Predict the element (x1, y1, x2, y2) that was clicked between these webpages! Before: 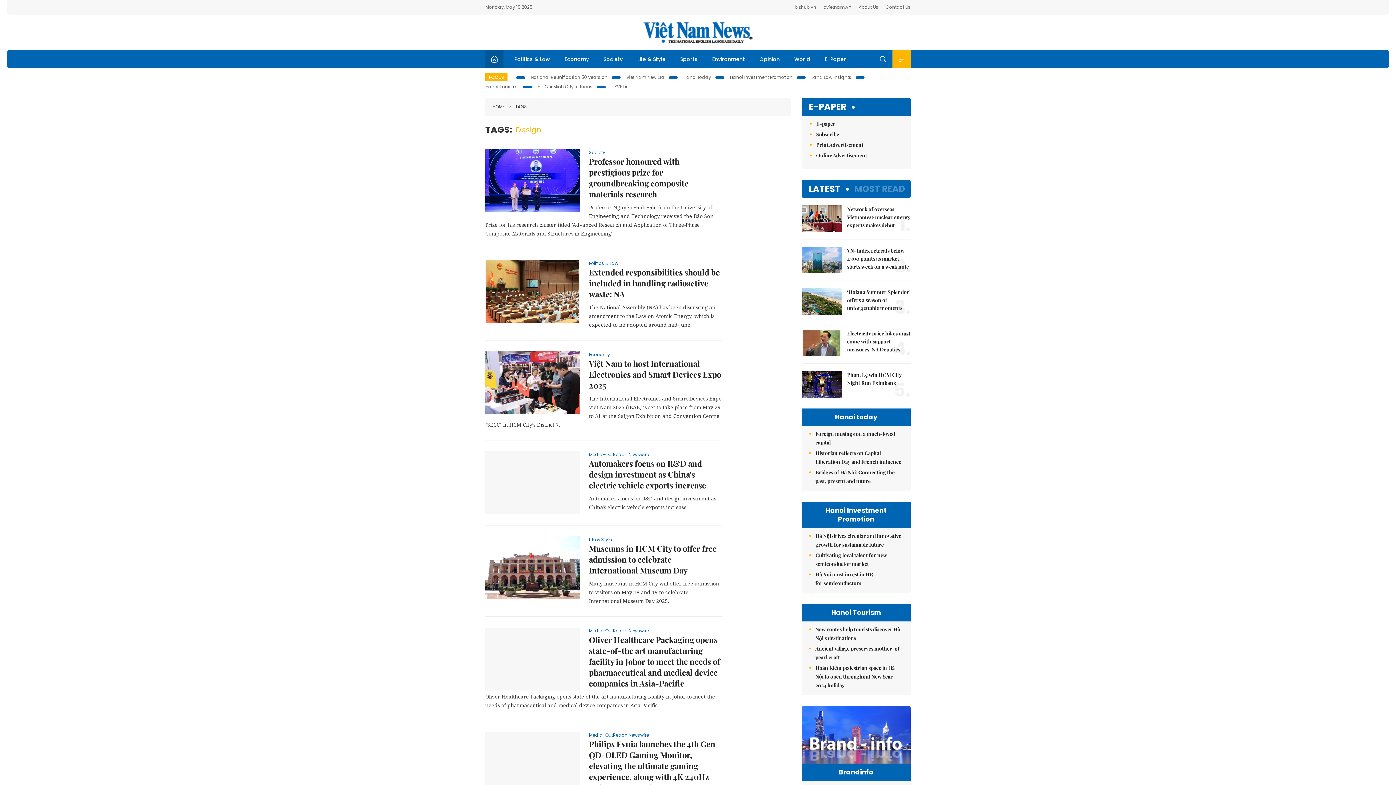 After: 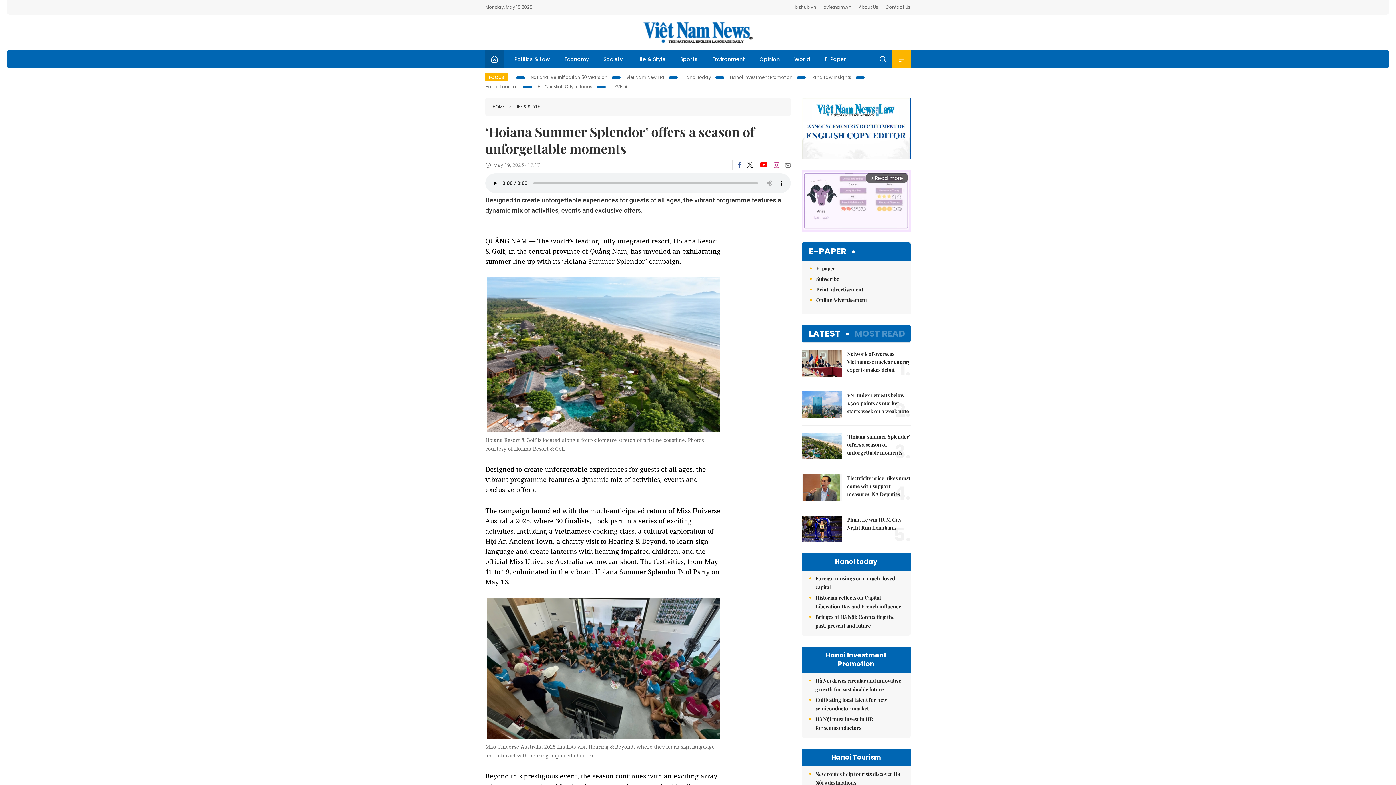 Action: label: ‘Hoiana Summer Splendor’ offers a season of unforgettable moments bbox: (801, 288, 910, 312)